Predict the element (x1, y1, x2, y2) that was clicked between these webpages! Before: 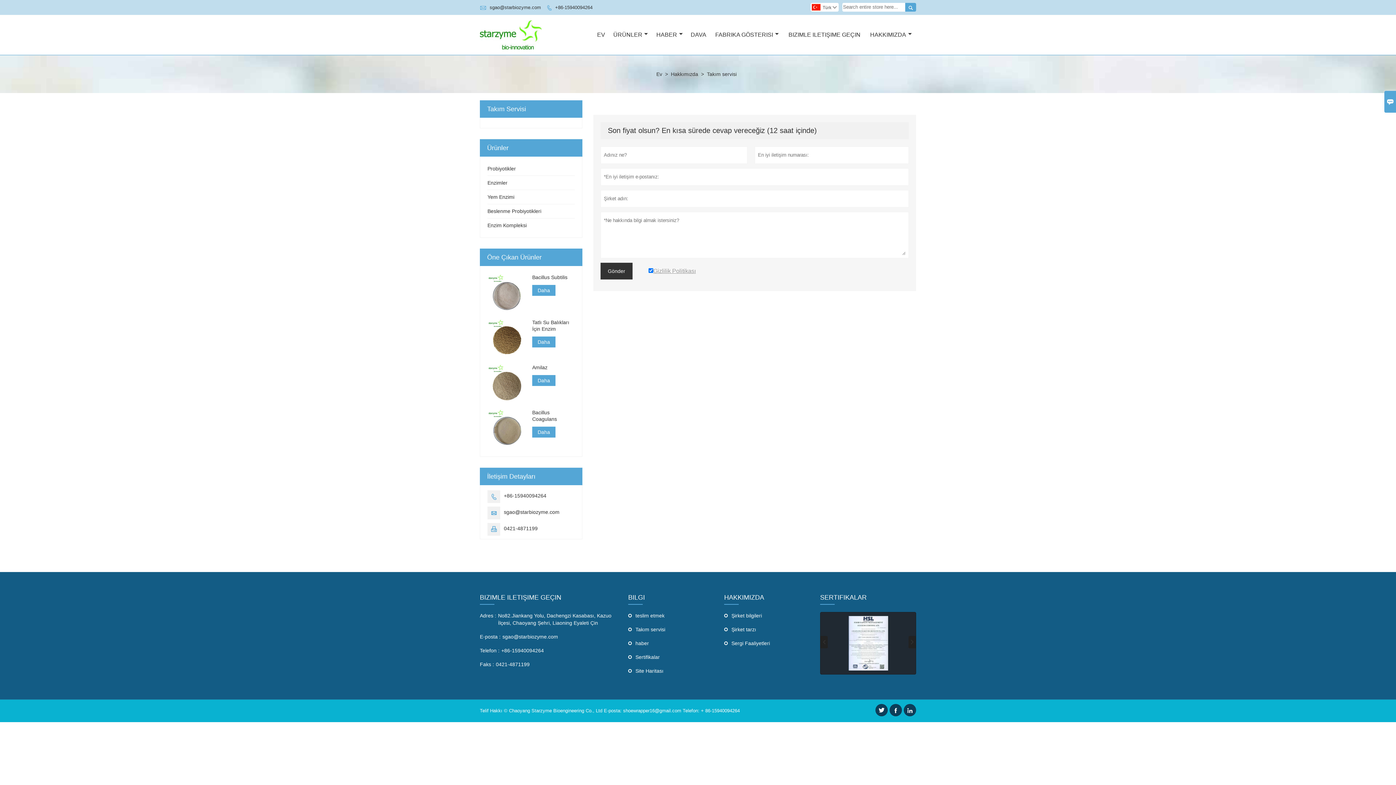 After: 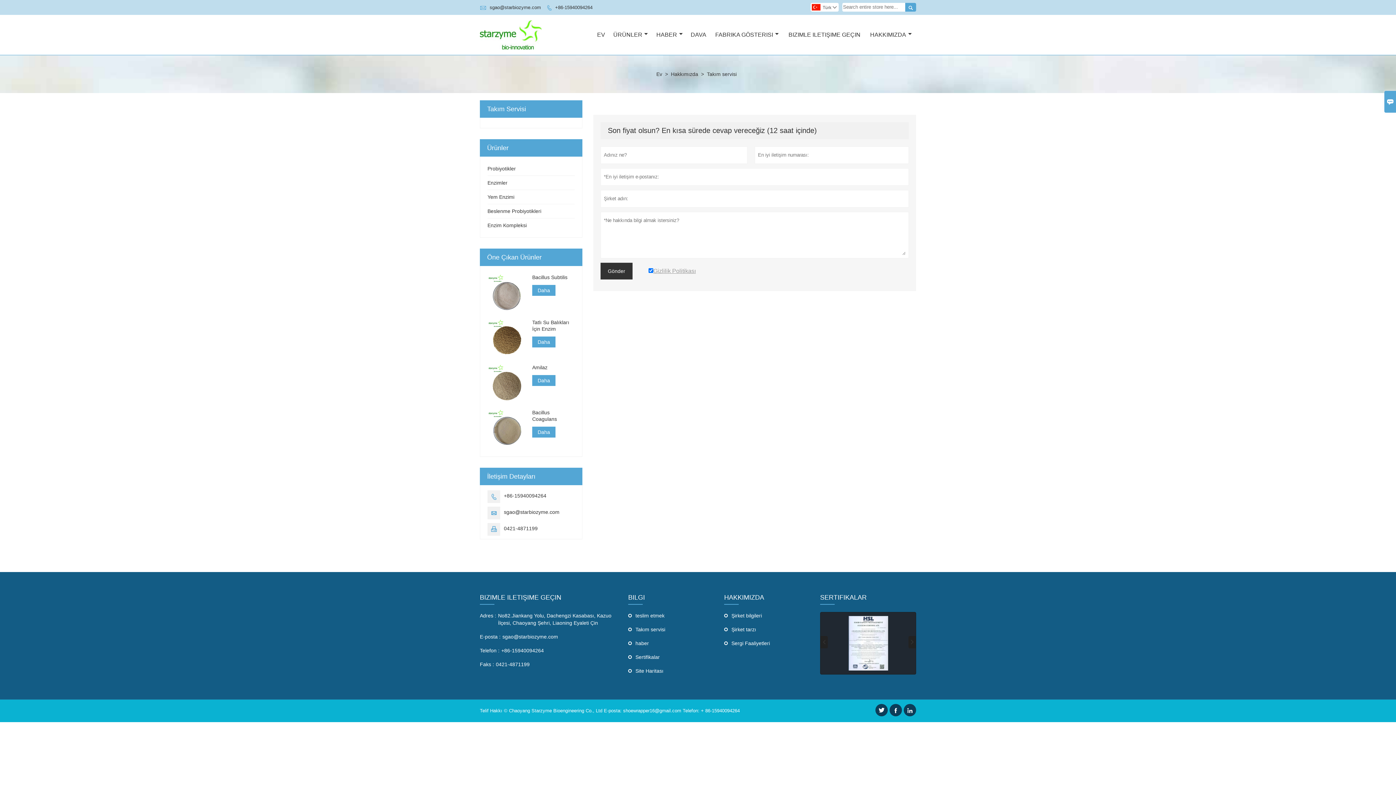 Action: bbox: (635, 626, 665, 632) label: Takım servisi